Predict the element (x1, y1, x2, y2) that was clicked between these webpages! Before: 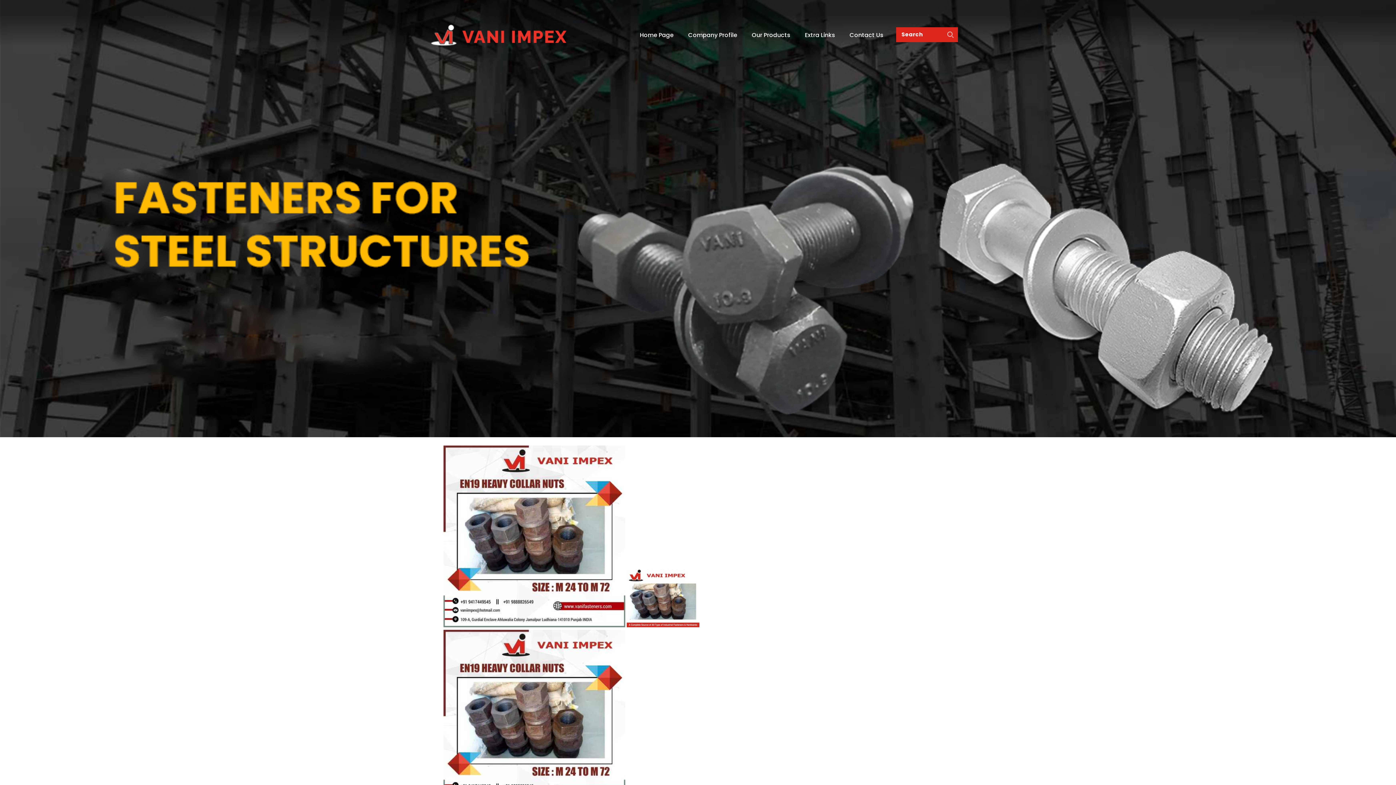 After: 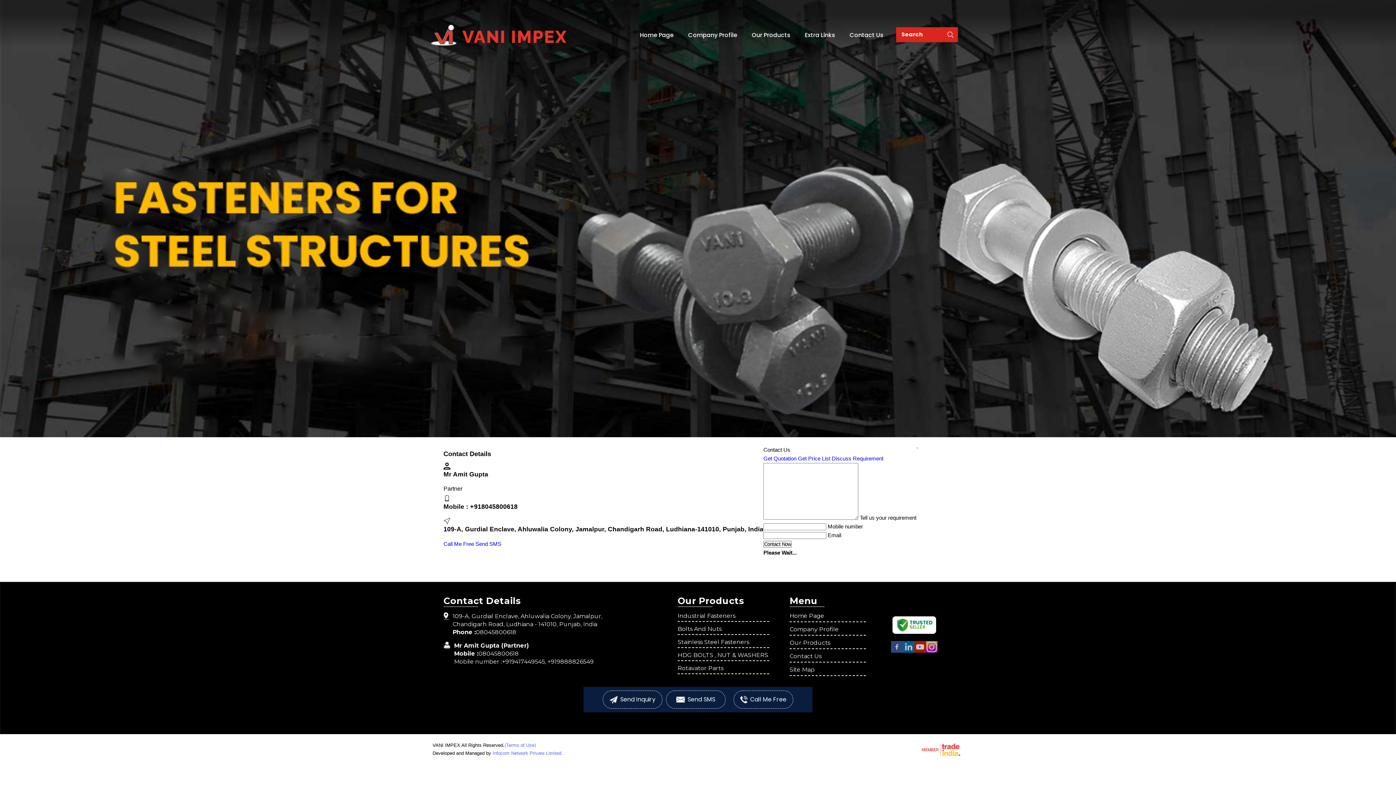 Action: label: Contact Us bbox: (842, 27, 890, 43)